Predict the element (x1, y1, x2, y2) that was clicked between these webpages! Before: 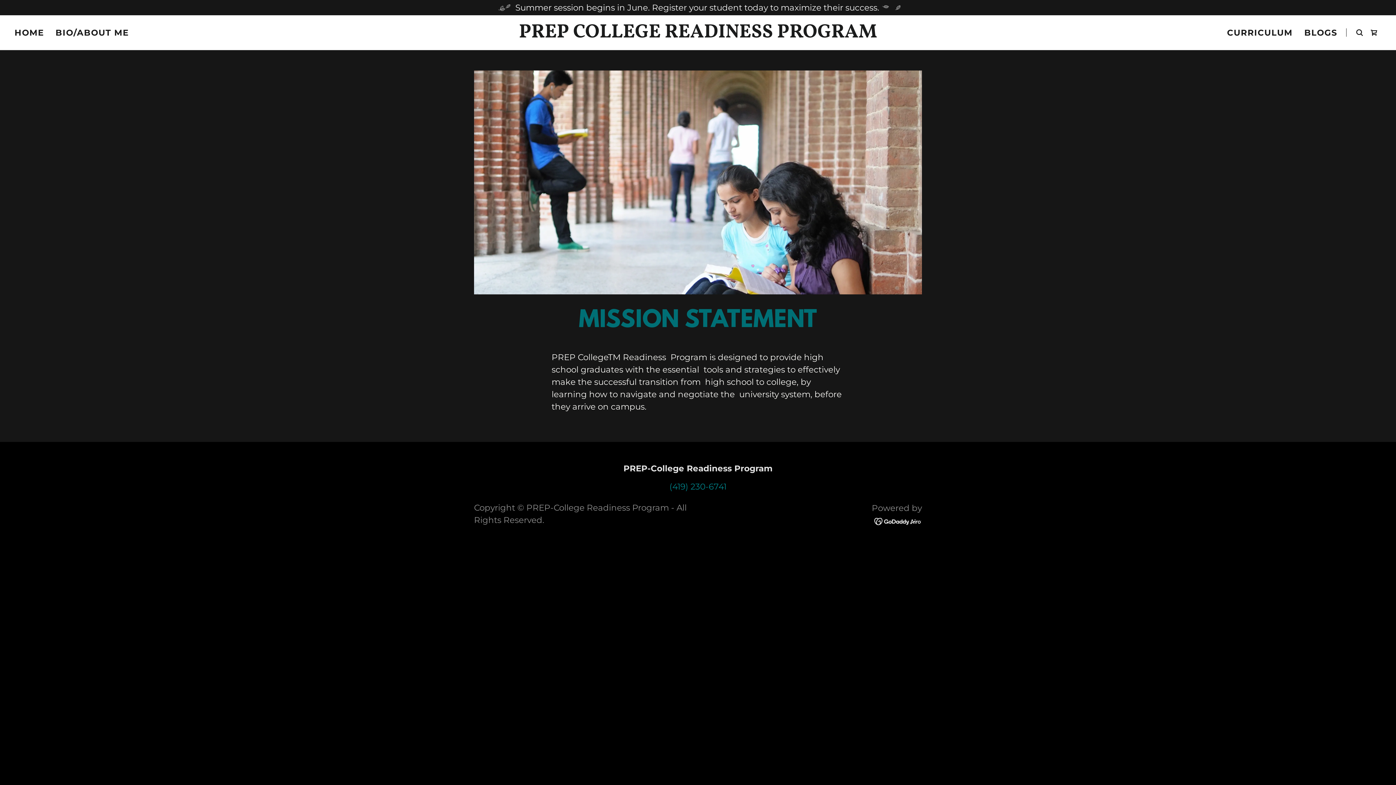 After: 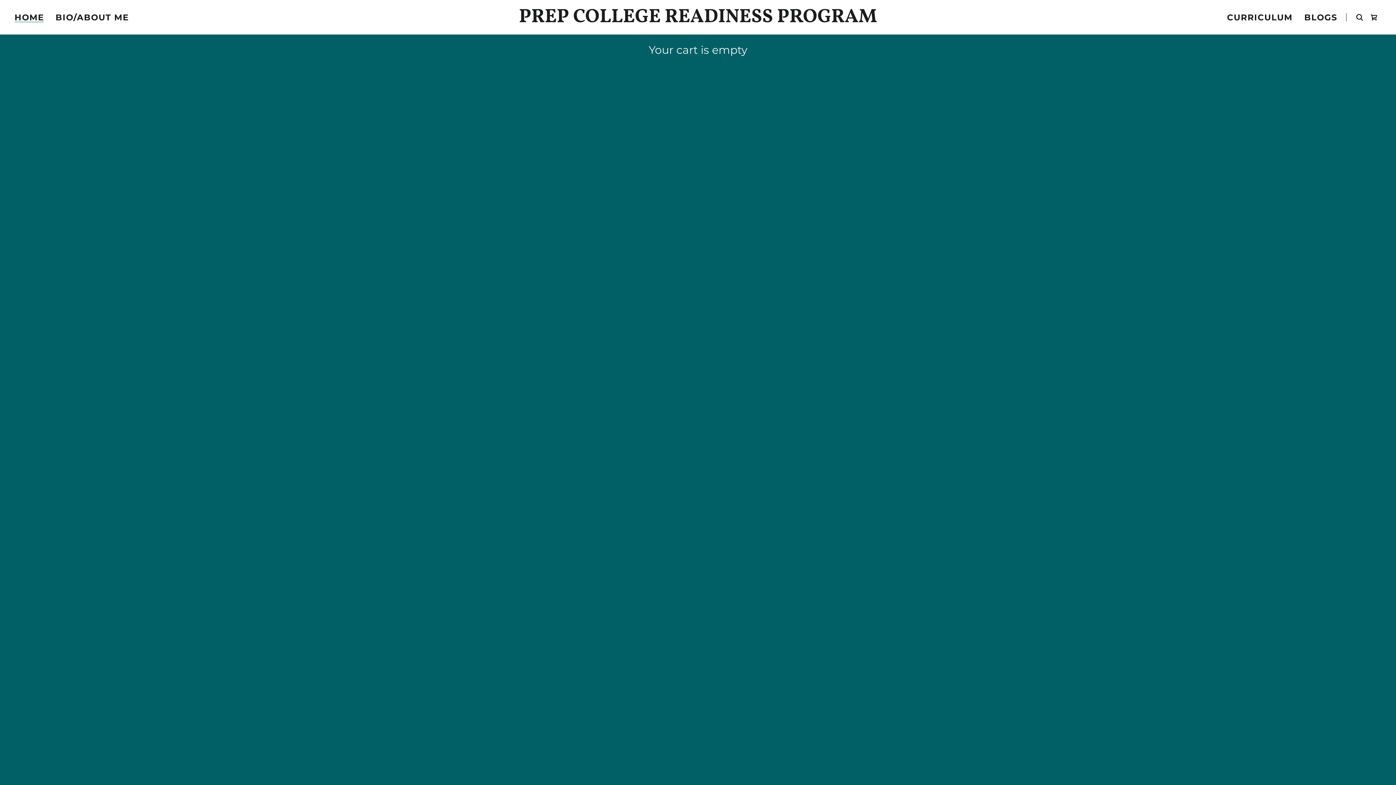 Action: label: Shopping Cart Icon bbox: (1367, 25, 1381, 39)